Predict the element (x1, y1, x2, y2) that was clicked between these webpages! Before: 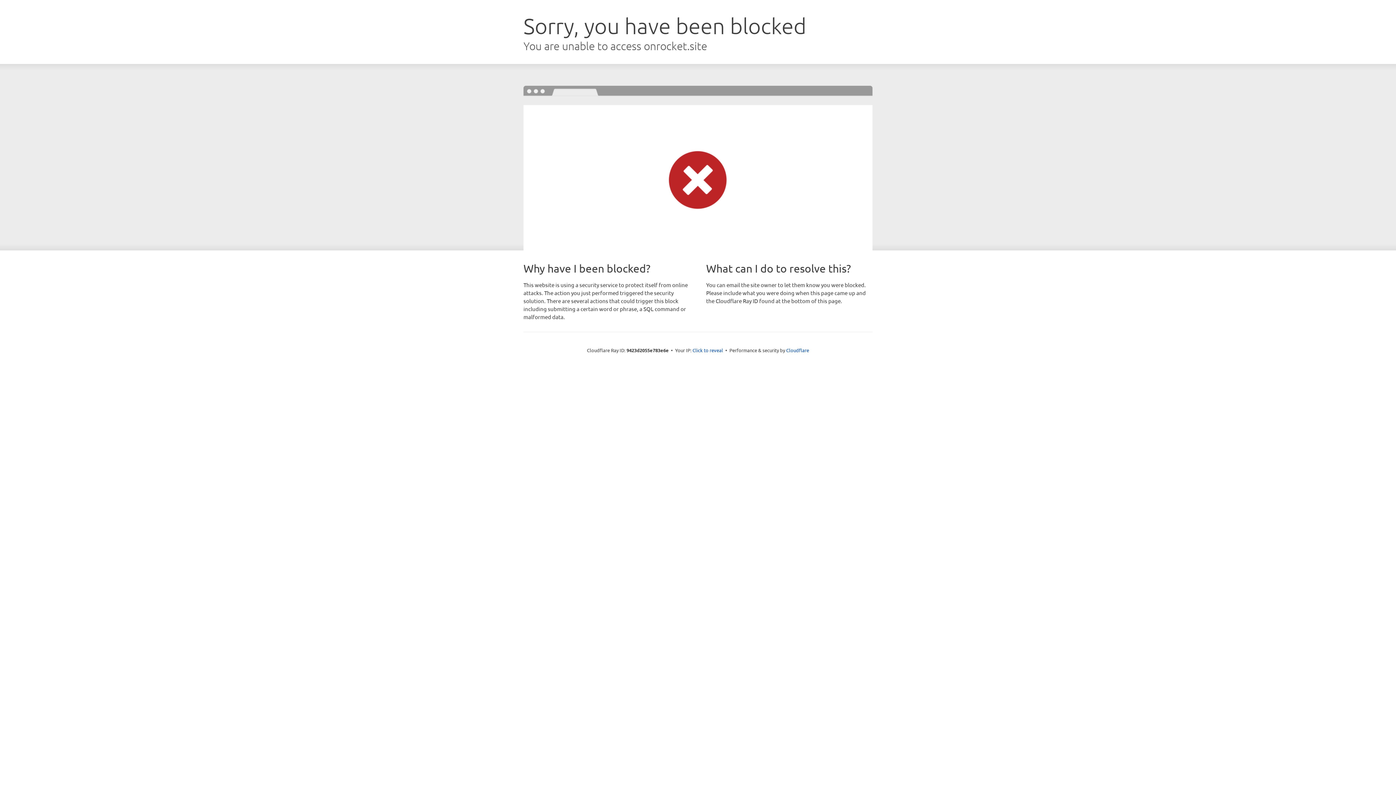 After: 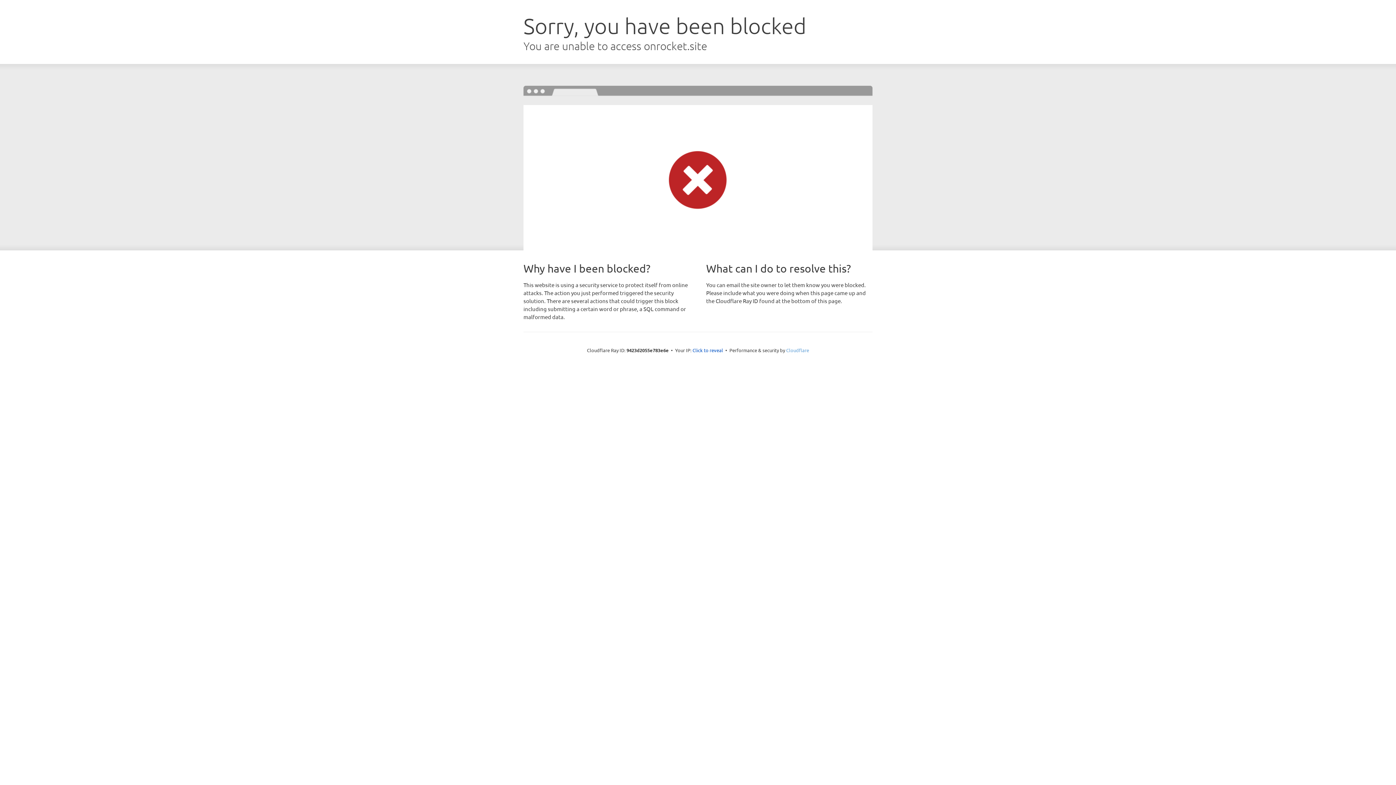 Action: label: Cloudflare bbox: (786, 347, 809, 353)